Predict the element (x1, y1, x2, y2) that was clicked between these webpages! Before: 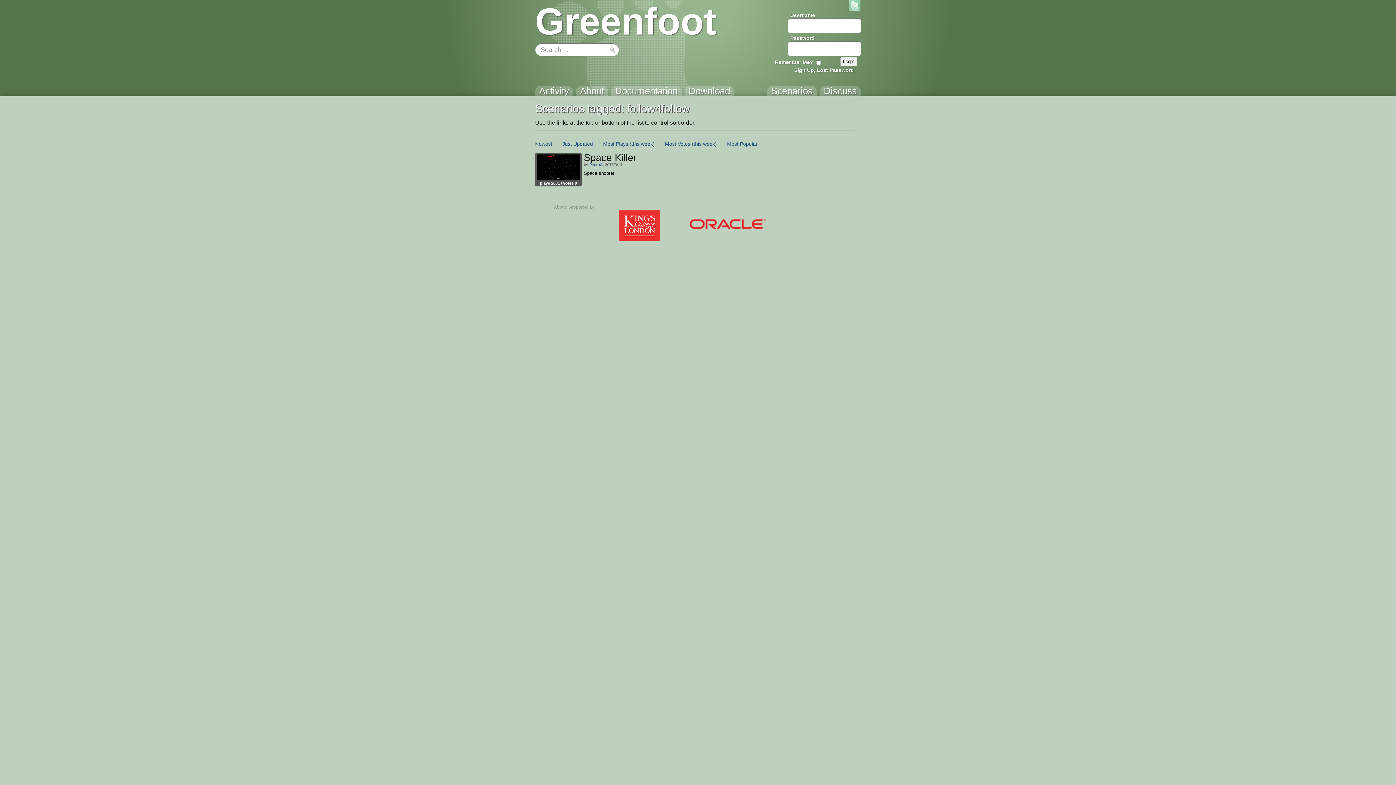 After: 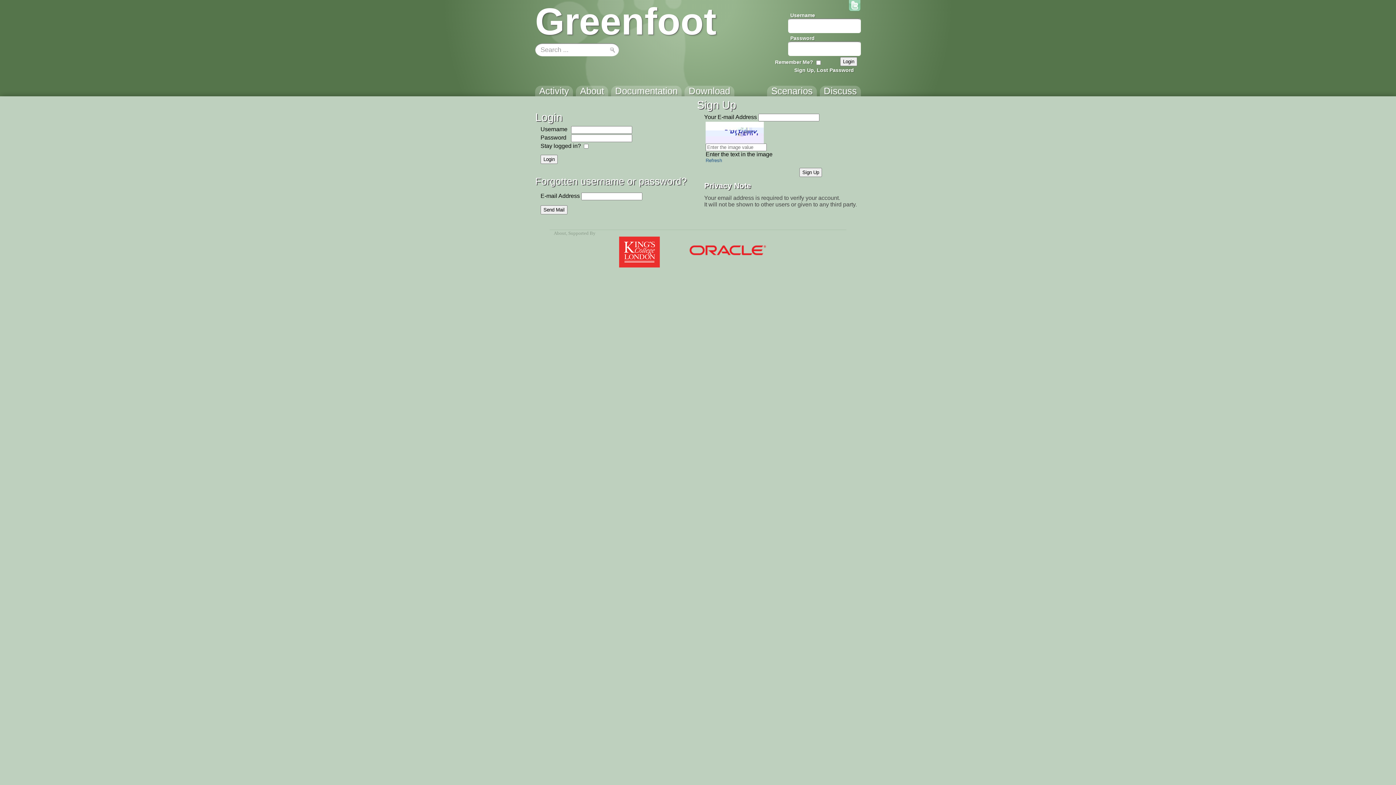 Action: label: Sign Up, Lost Password bbox: (792, 67, 855, 72)